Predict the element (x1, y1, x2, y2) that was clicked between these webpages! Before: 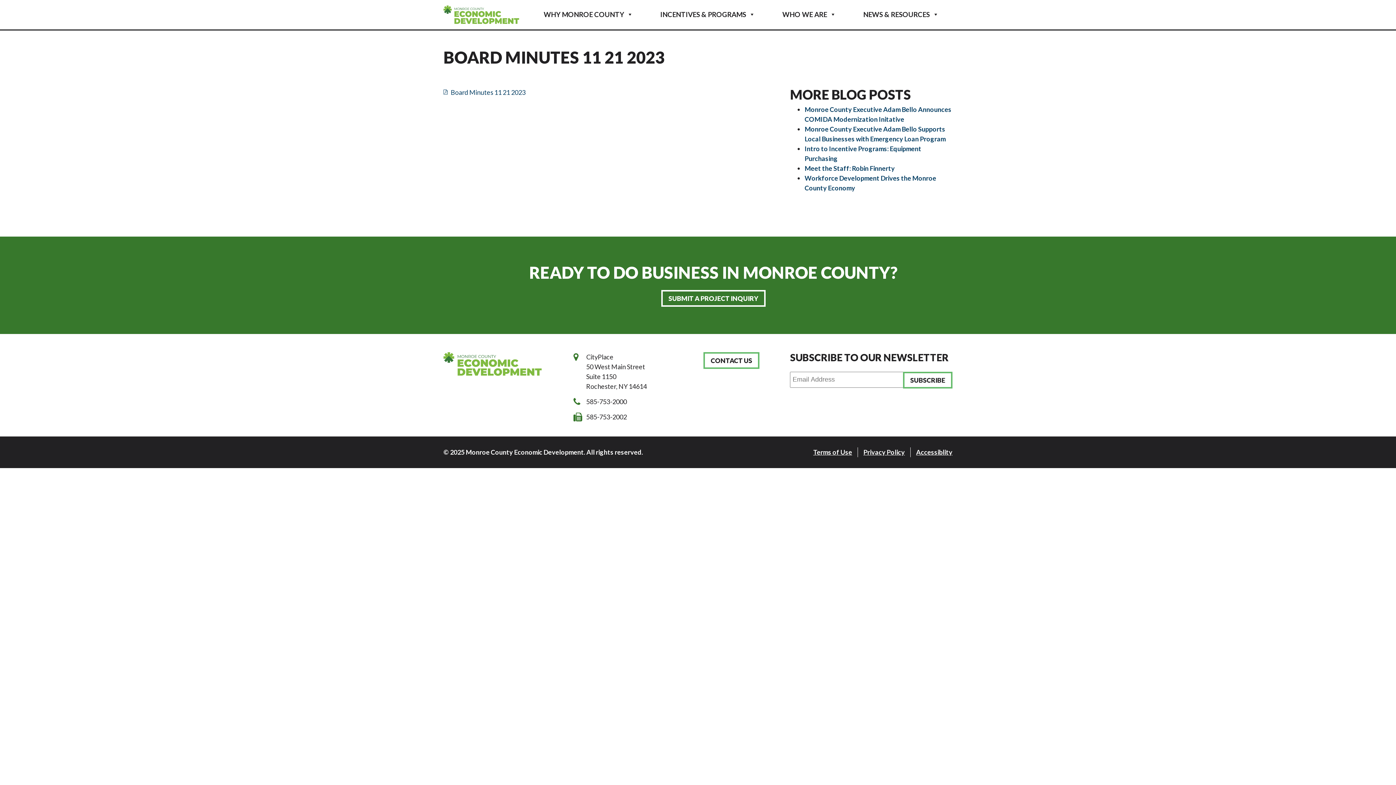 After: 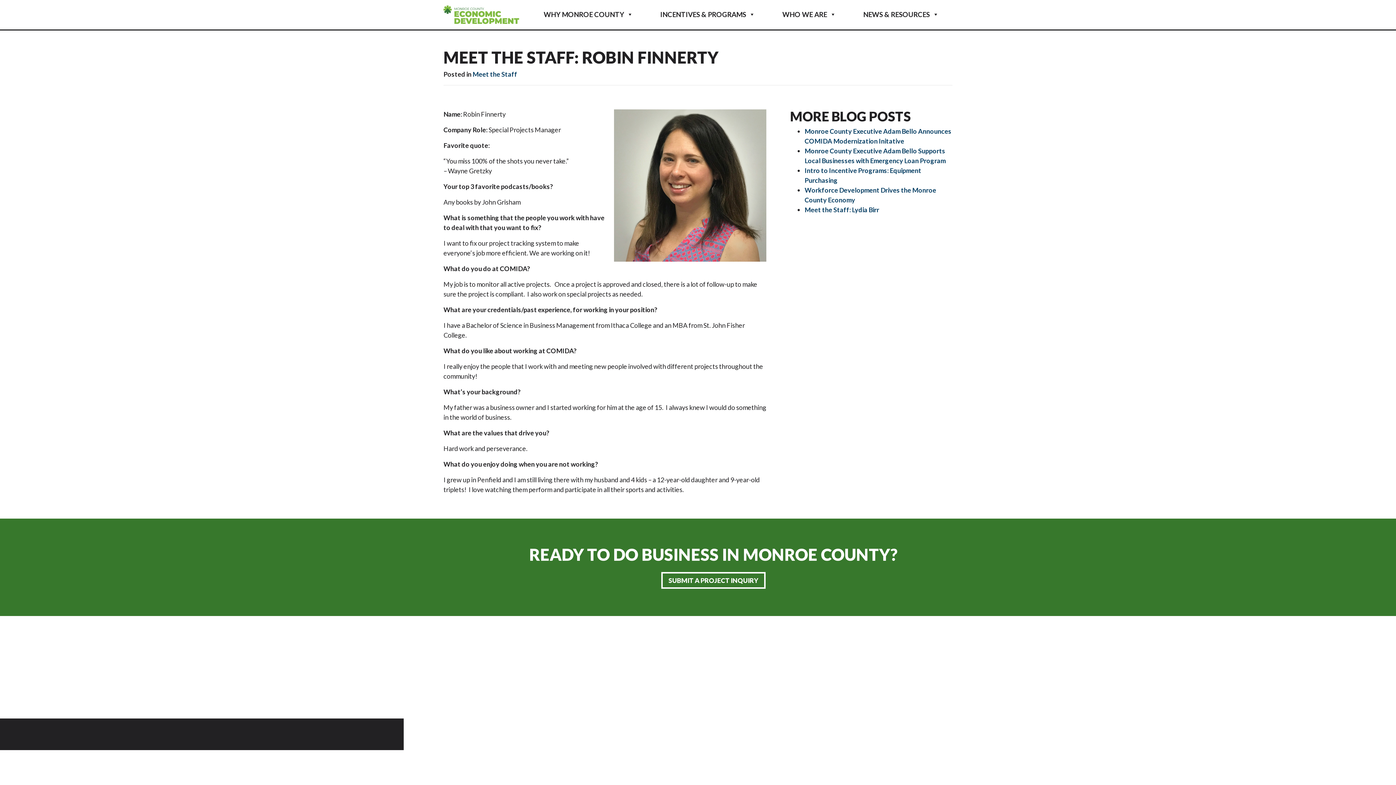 Action: bbox: (804, 164, 895, 172) label: Meet the Staff: Robin Finnerty